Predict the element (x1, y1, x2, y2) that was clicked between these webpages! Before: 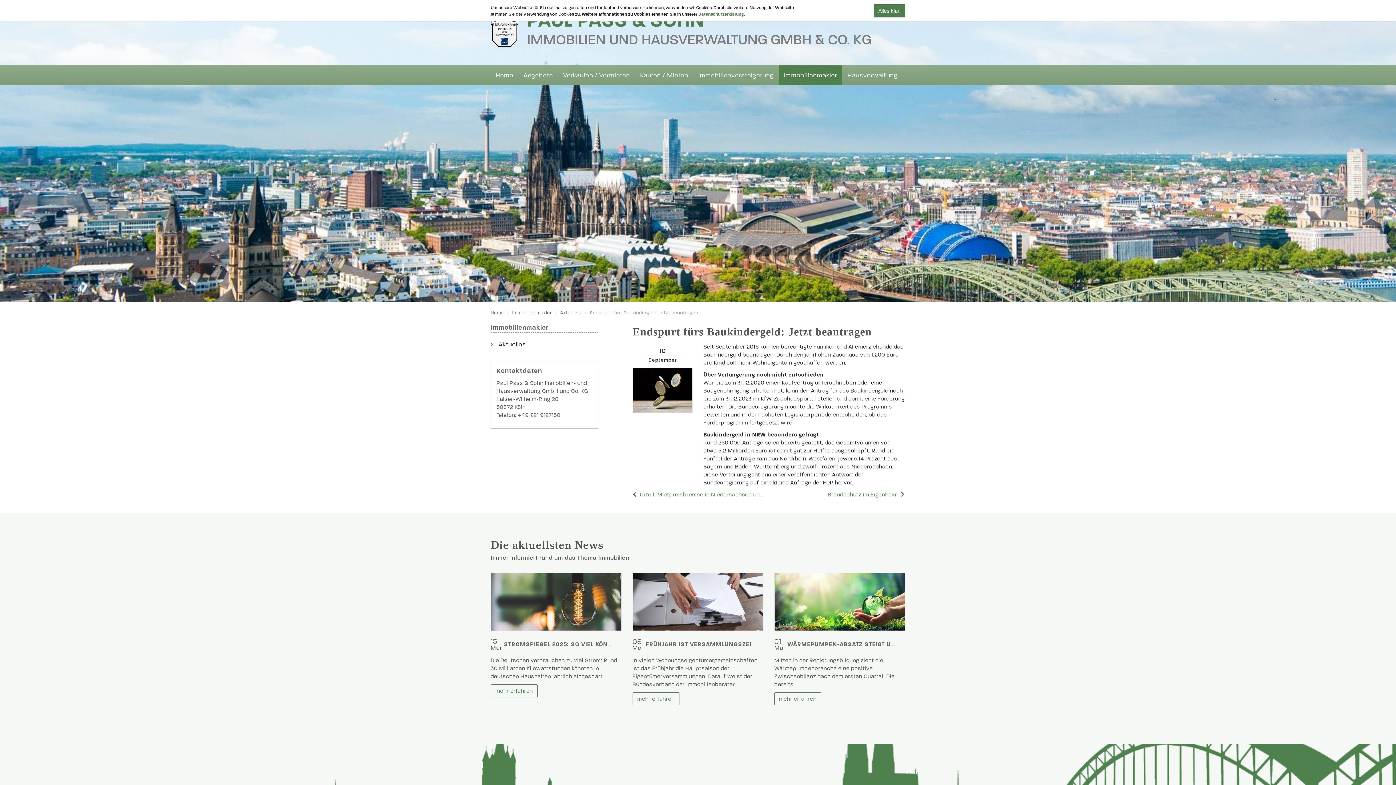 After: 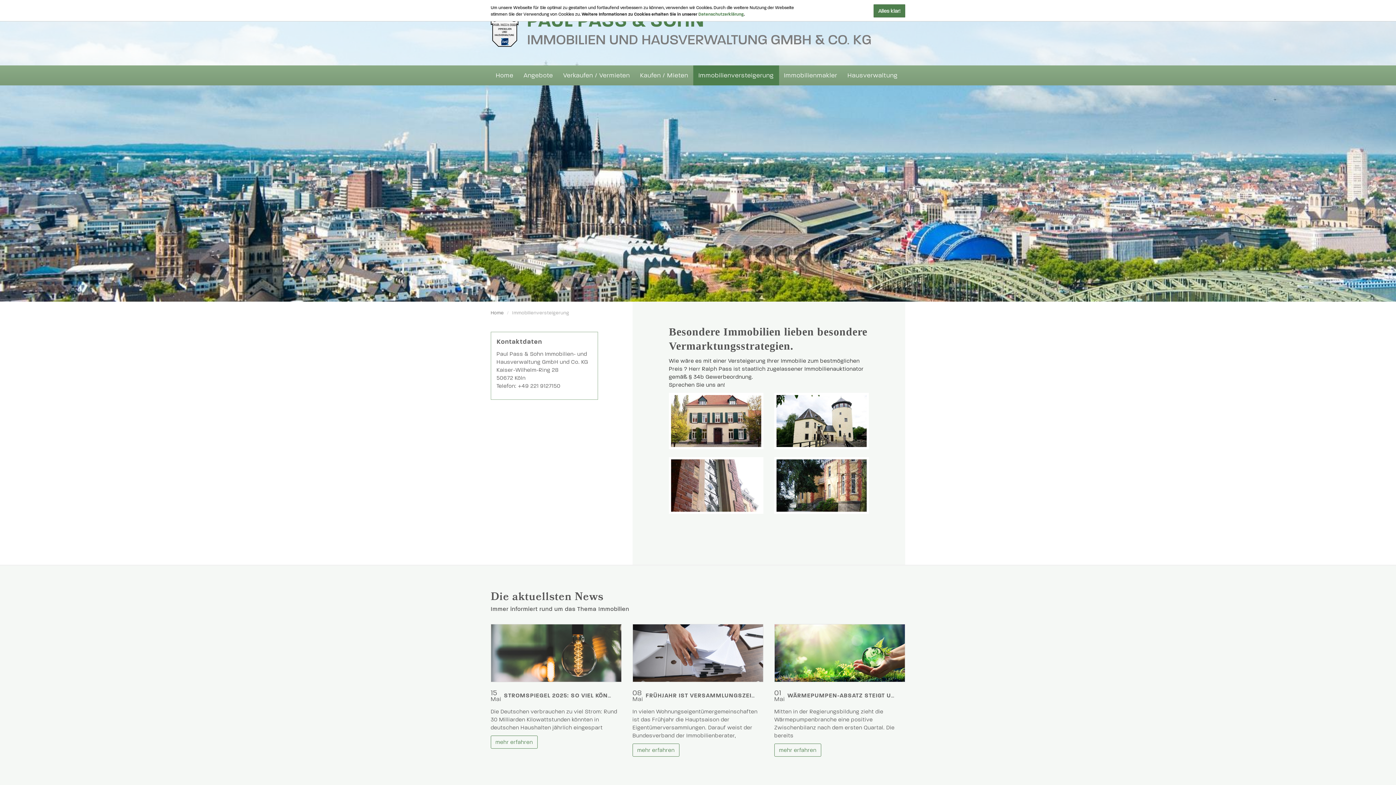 Action: bbox: (693, 65, 779, 85) label: Immobilienversteigerung